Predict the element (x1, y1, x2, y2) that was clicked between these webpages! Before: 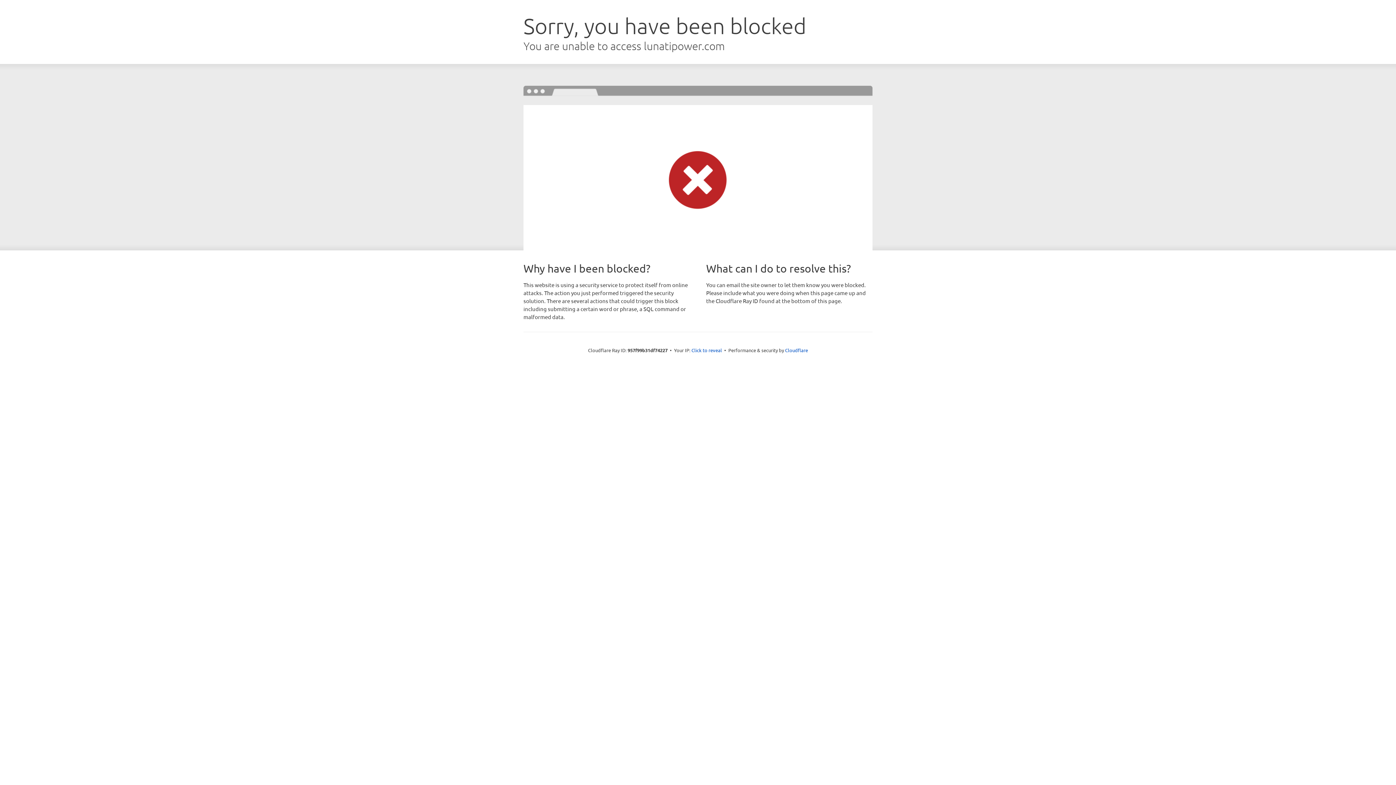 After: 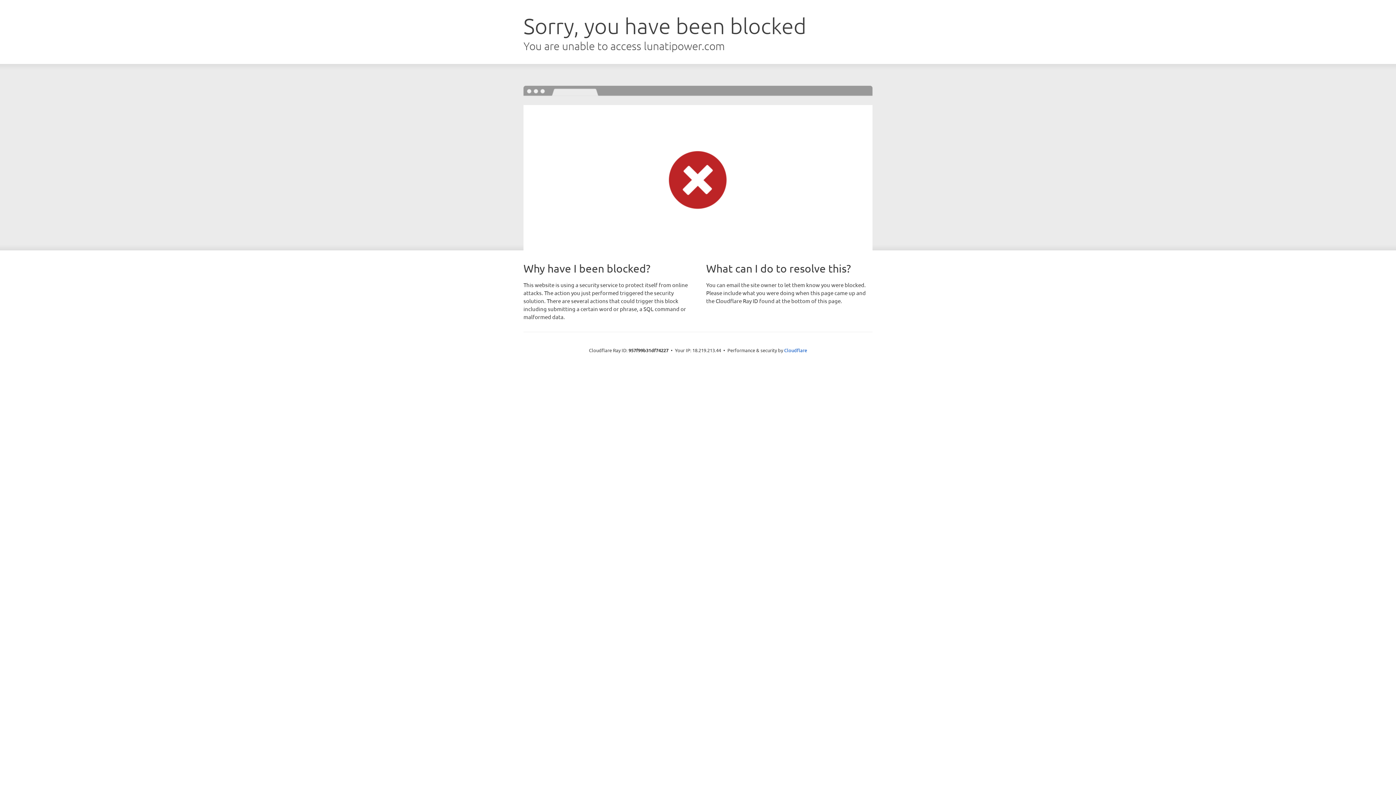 Action: bbox: (691, 346, 722, 353) label: Click to reveal